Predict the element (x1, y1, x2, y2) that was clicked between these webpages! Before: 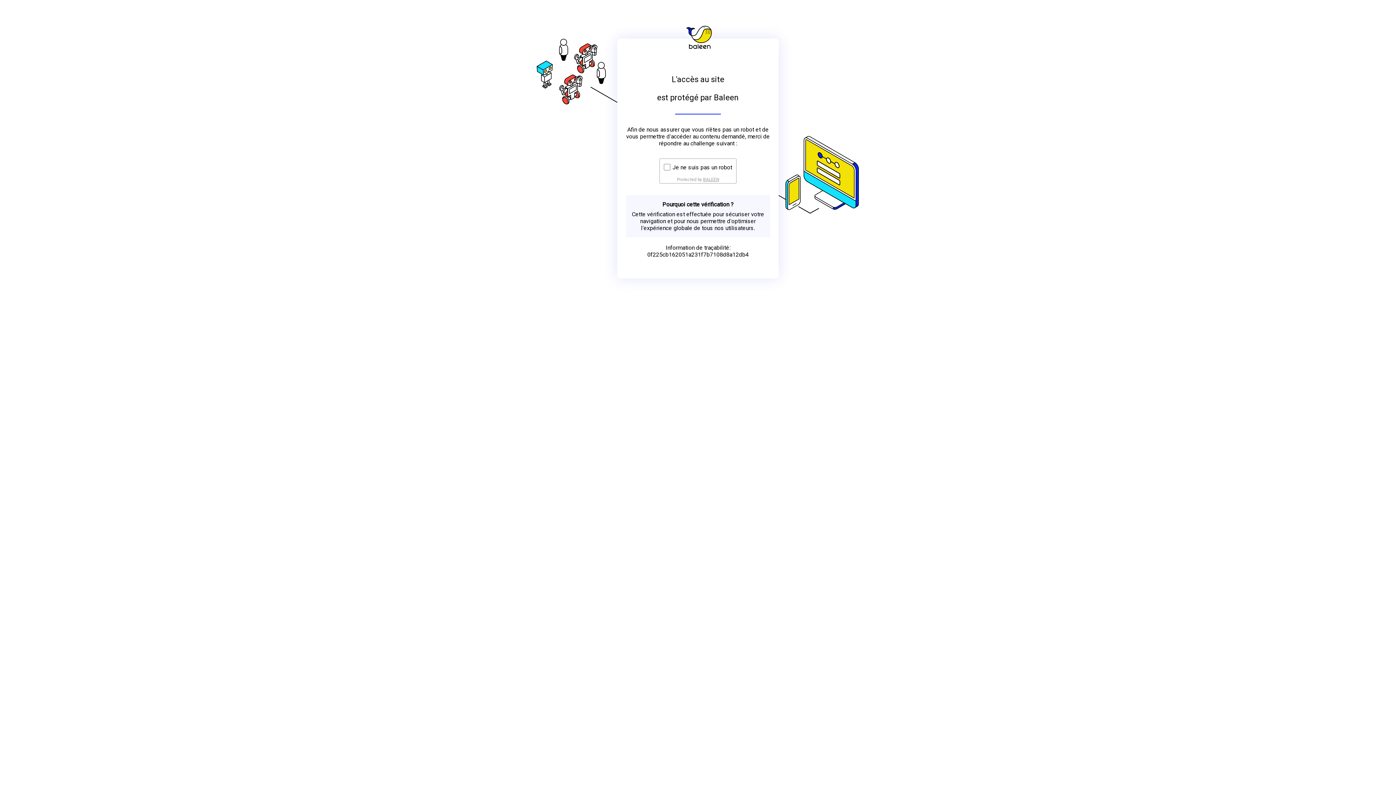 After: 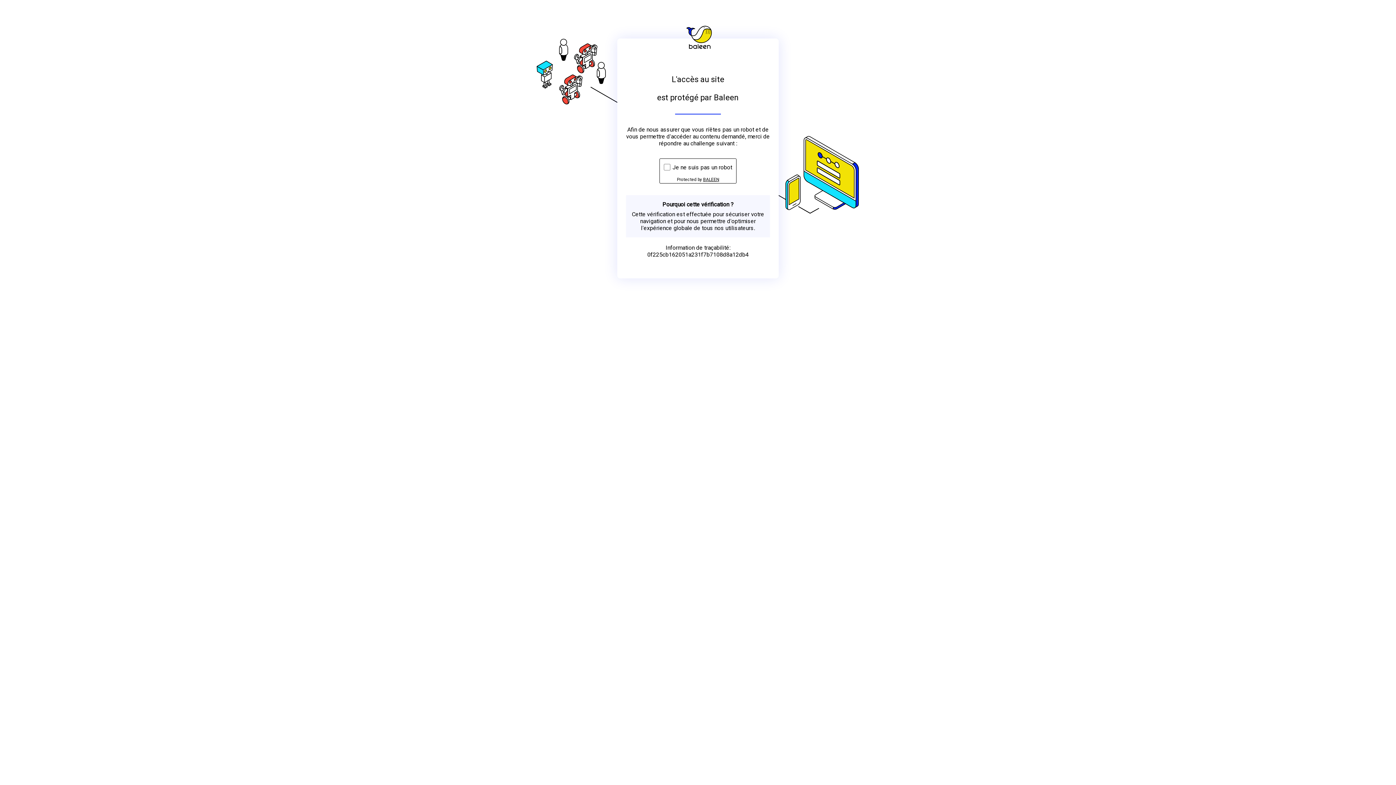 Action: label: BALEEN bbox: (703, 176, 719, 182)